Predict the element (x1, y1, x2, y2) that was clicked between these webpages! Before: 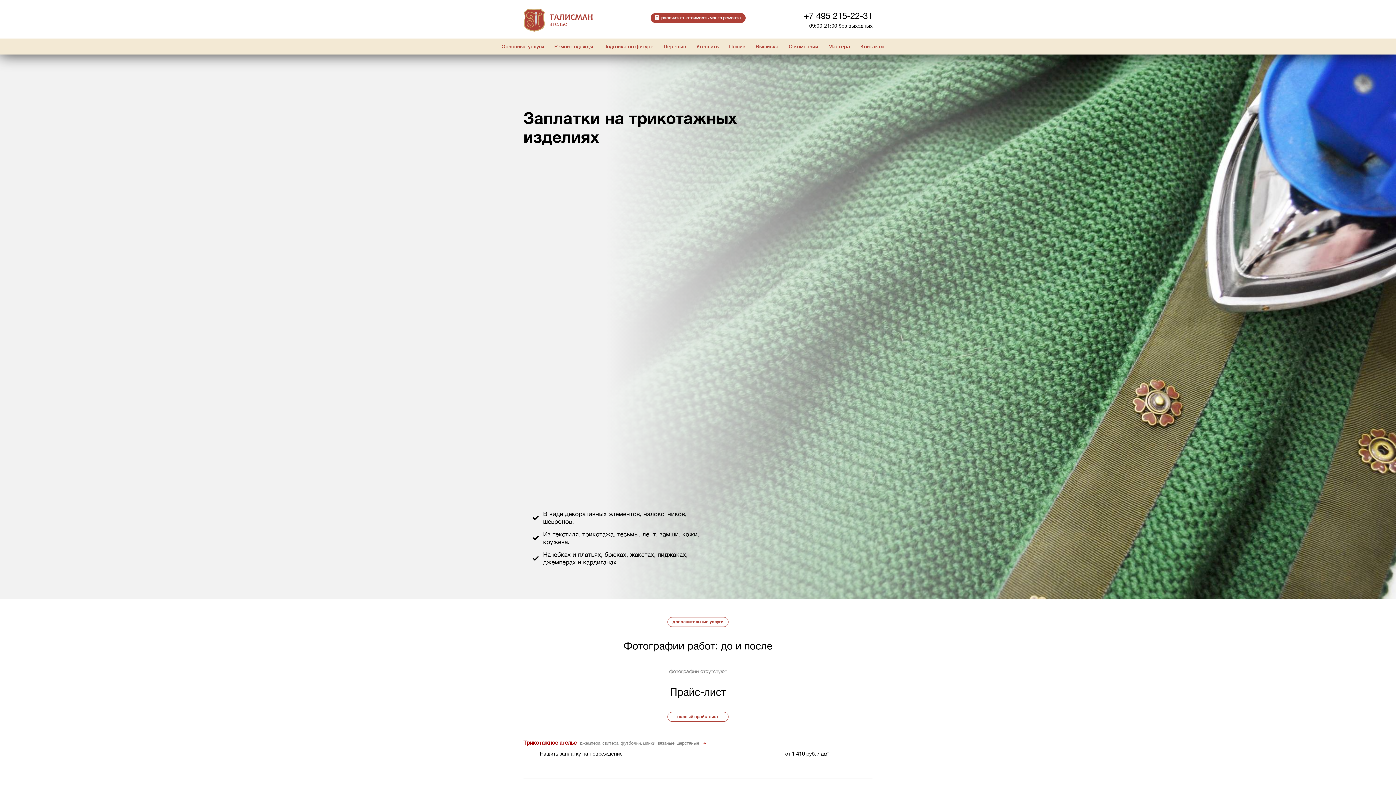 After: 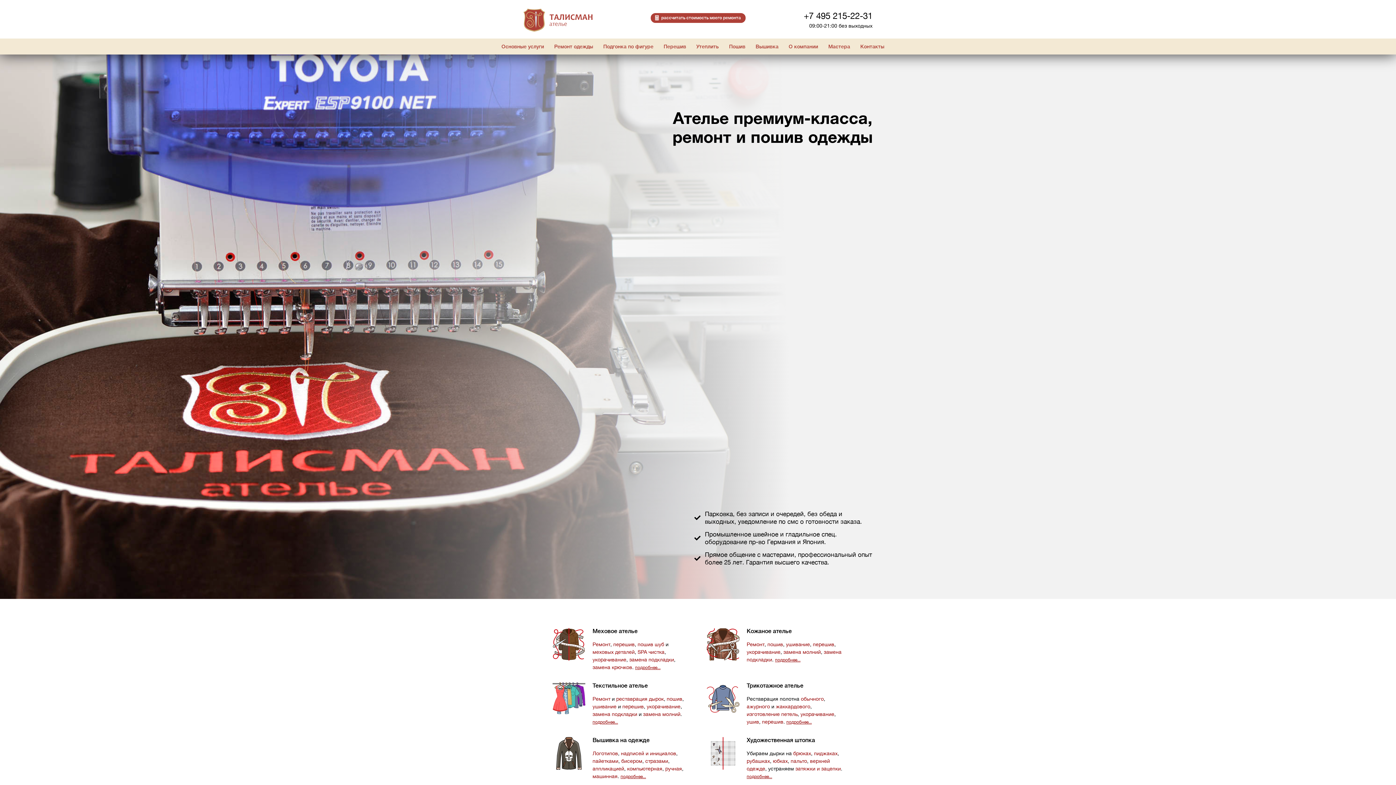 Action: bbox: (523, 8, 592, 33)